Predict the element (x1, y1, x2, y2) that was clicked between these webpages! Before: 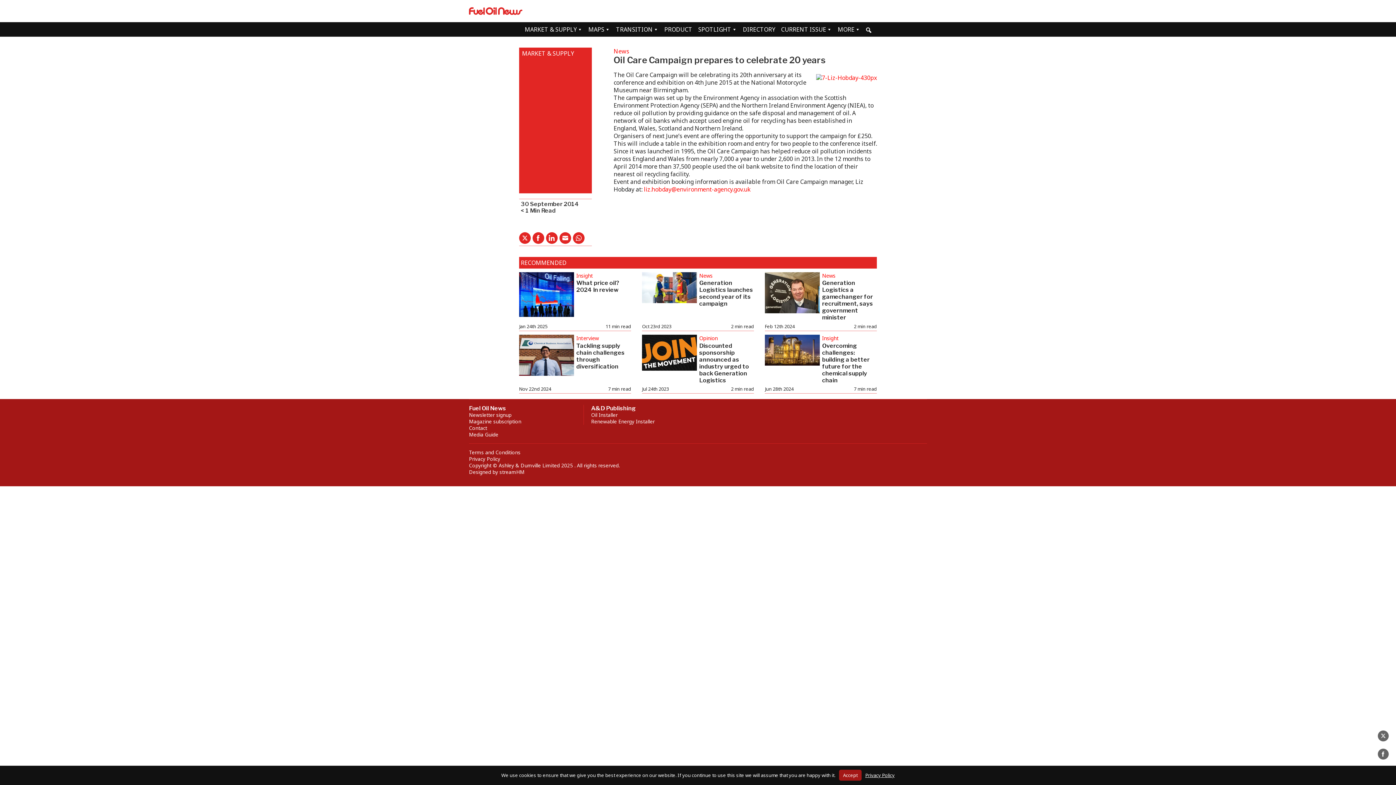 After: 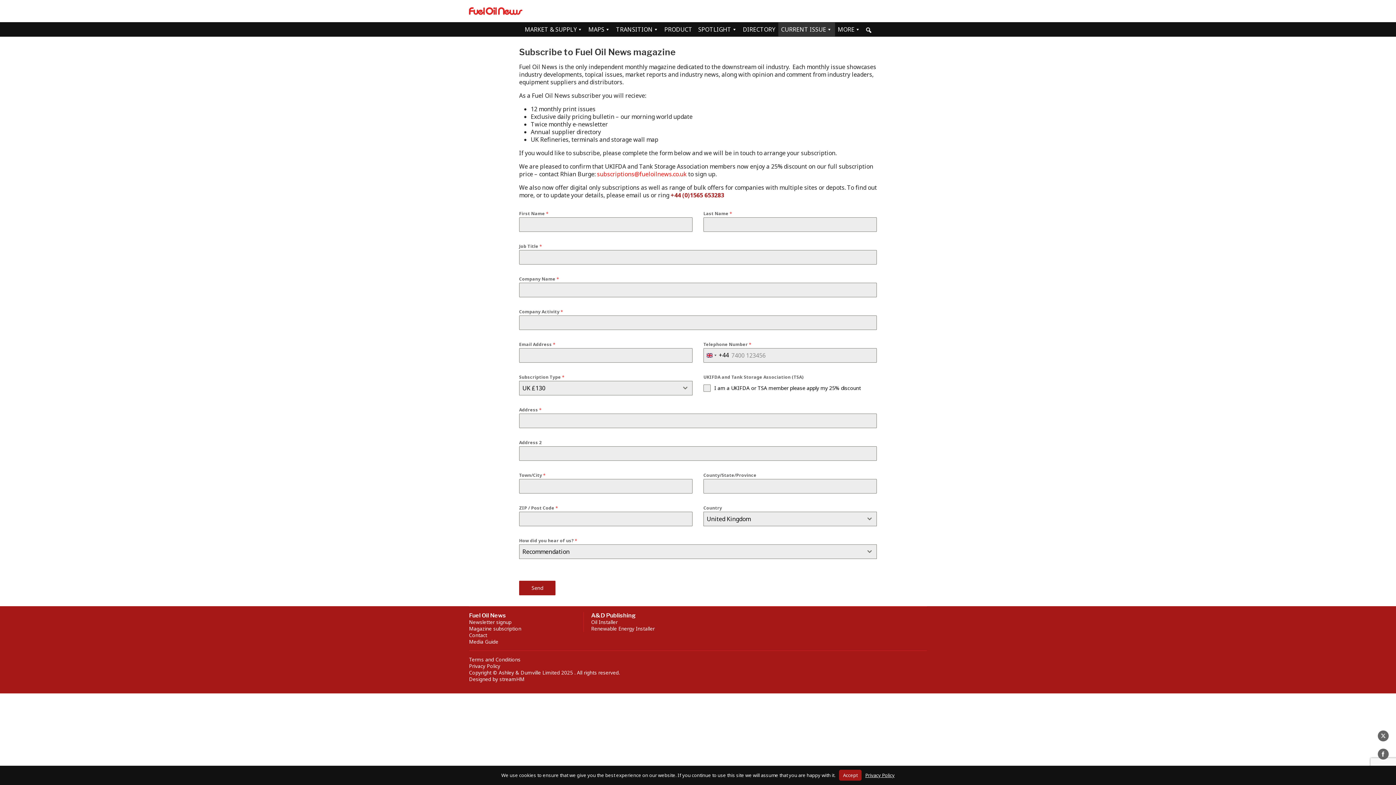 Action: label: Magazine subscription bbox: (469, 418, 521, 425)